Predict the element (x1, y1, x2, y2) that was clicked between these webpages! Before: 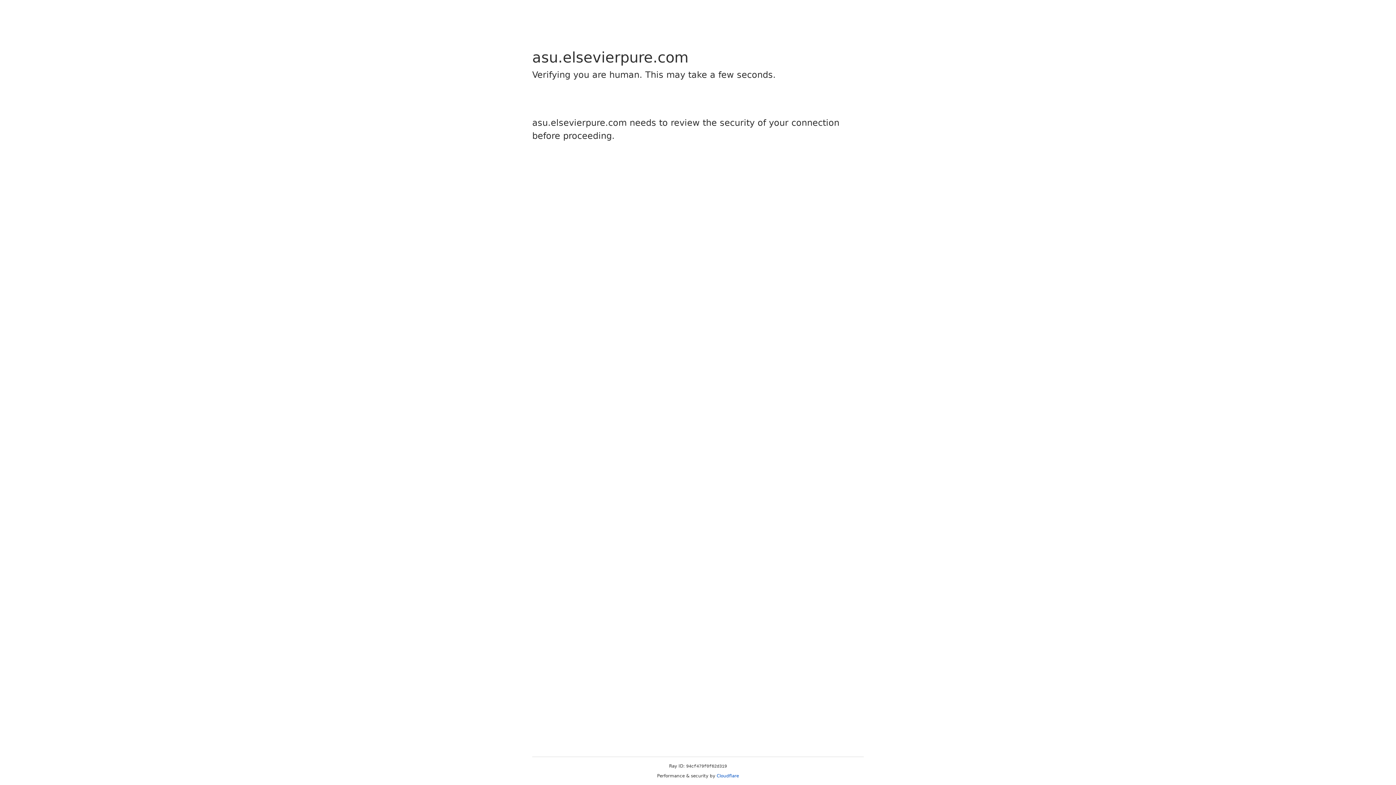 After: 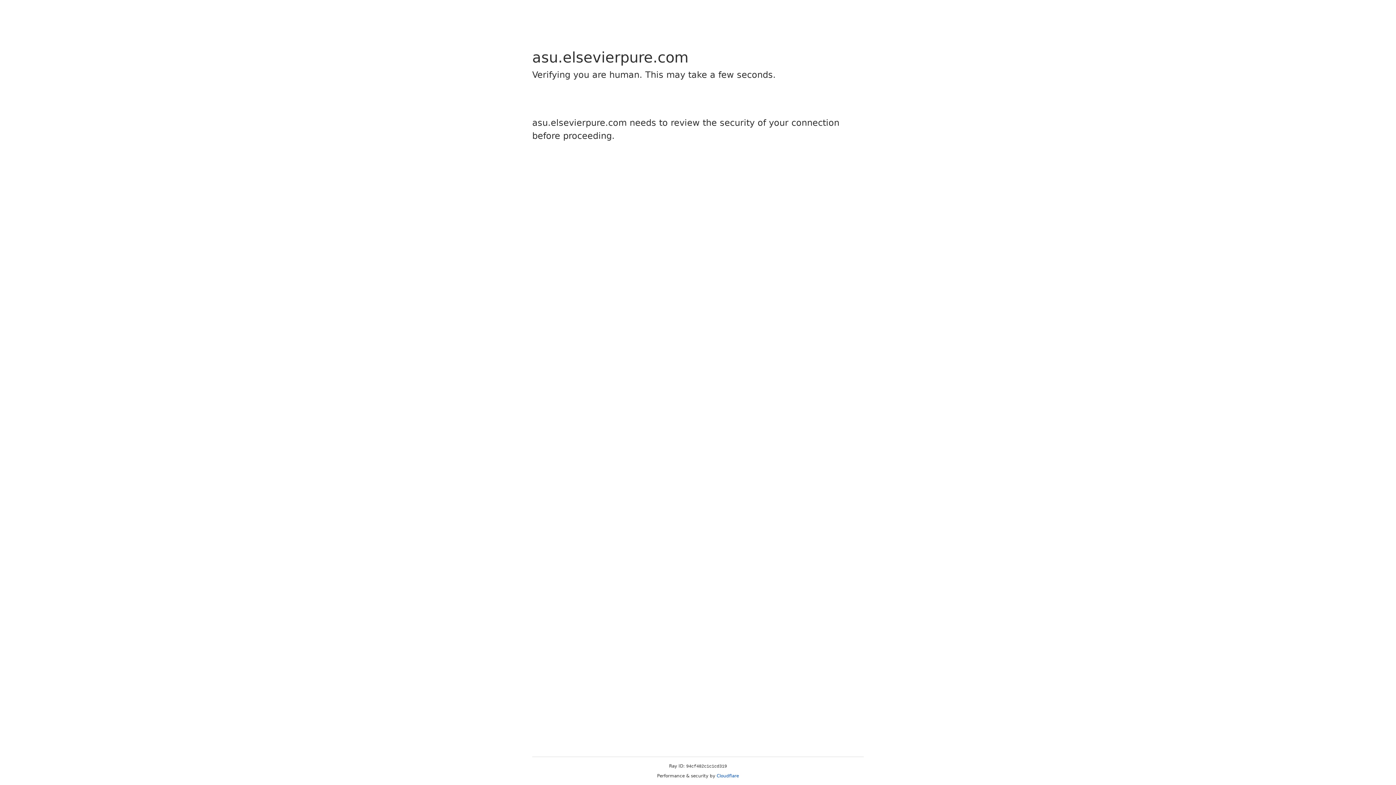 Action: bbox: (716, 773, 739, 778) label: Cloudflare